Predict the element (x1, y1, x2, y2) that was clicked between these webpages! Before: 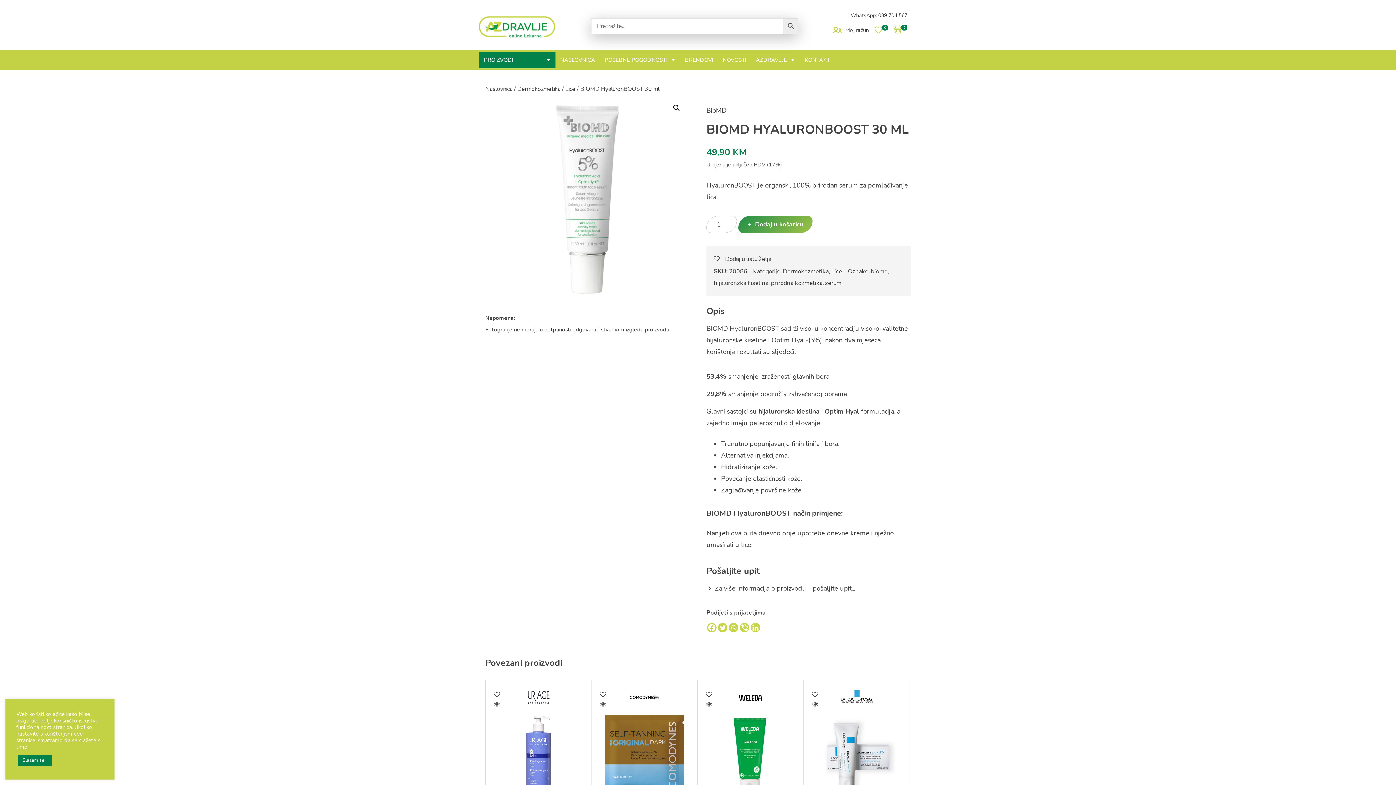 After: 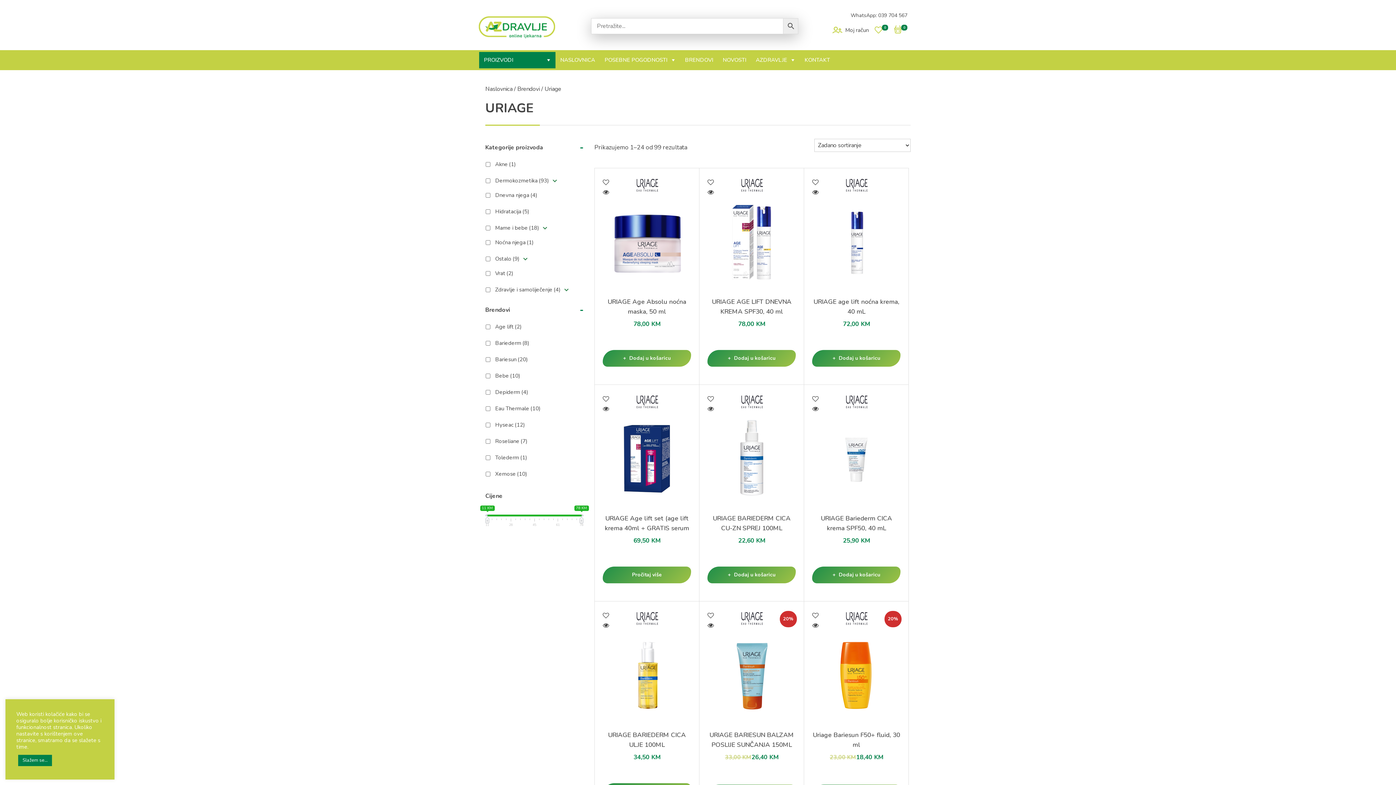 Action: bbox: (520, 686, 556, 710)